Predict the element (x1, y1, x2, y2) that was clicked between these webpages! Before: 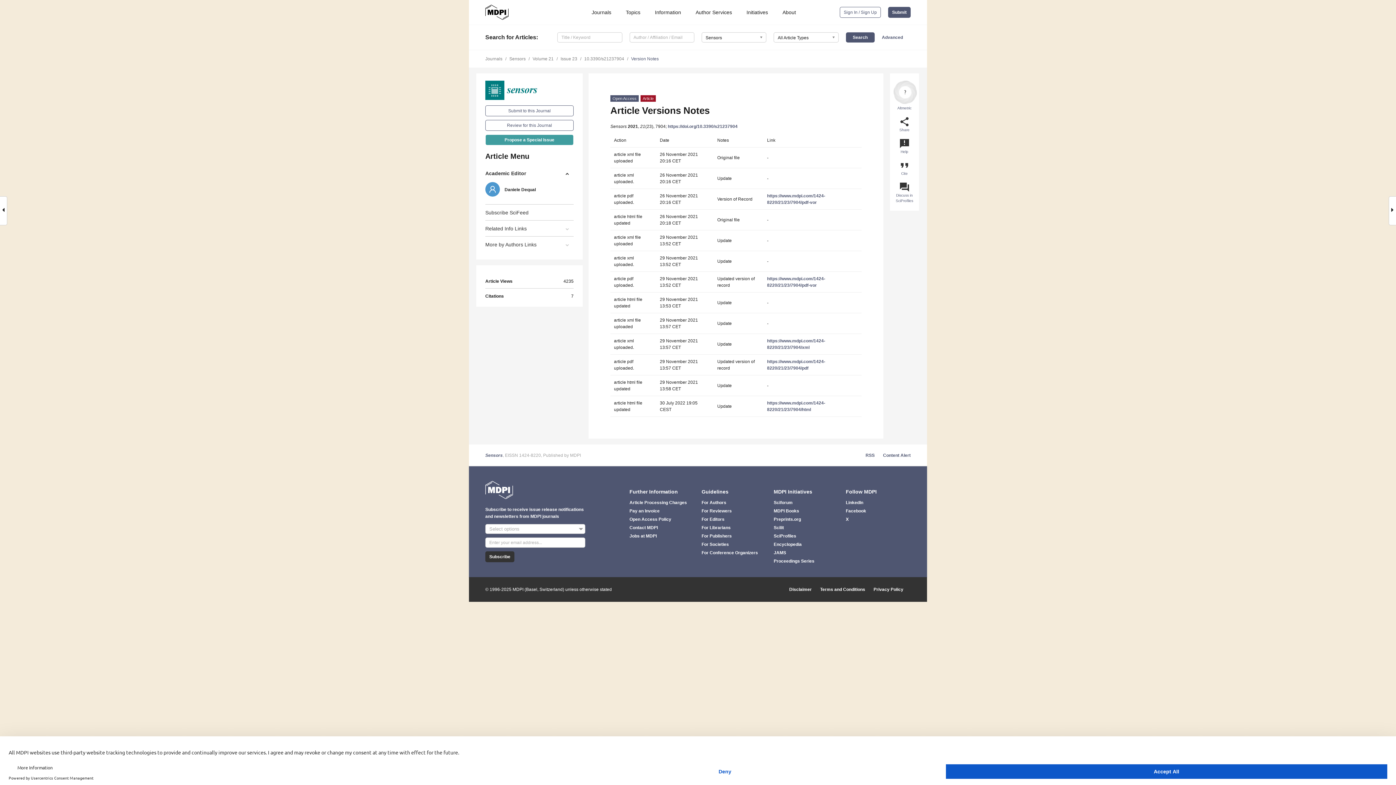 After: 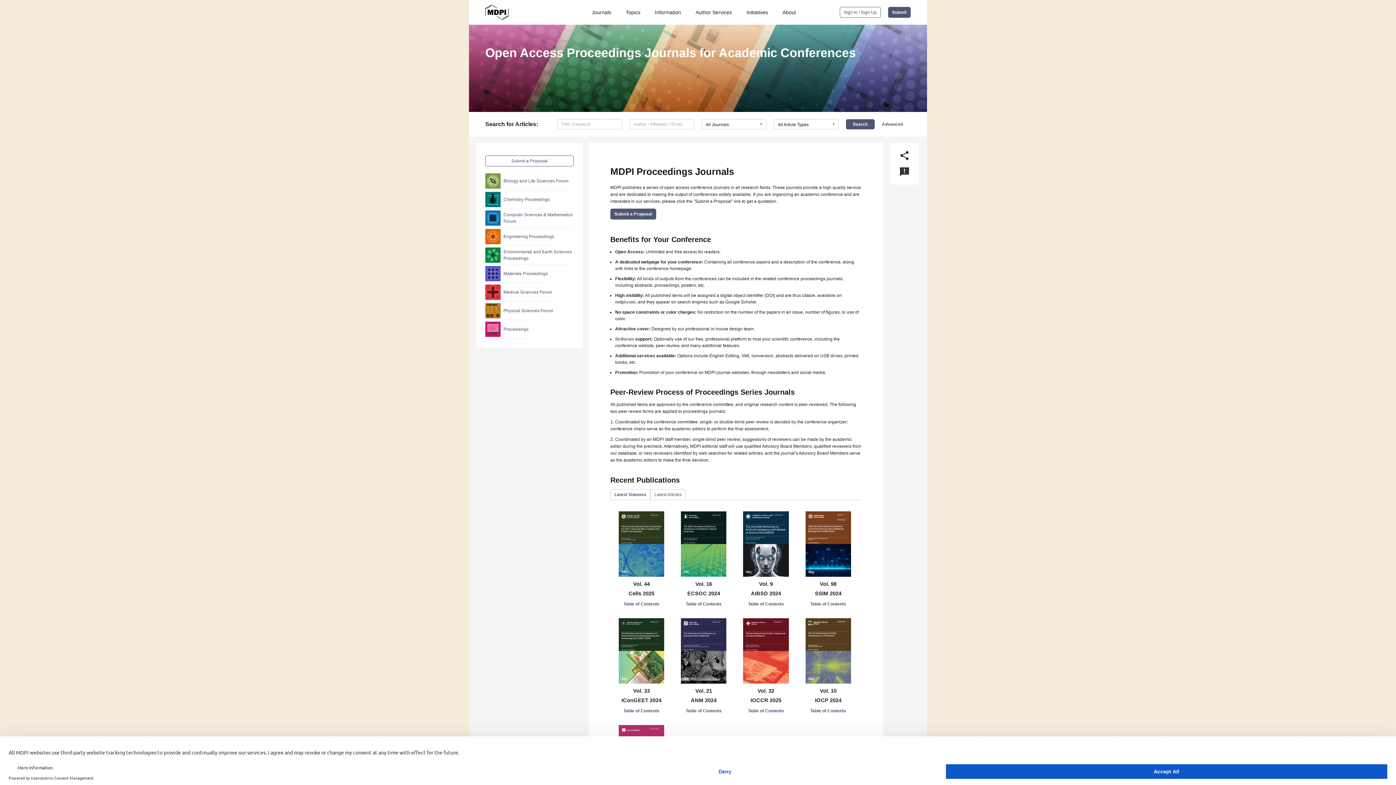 Action: bbox: (773, 558, 838, 564) label: Proceedings Series